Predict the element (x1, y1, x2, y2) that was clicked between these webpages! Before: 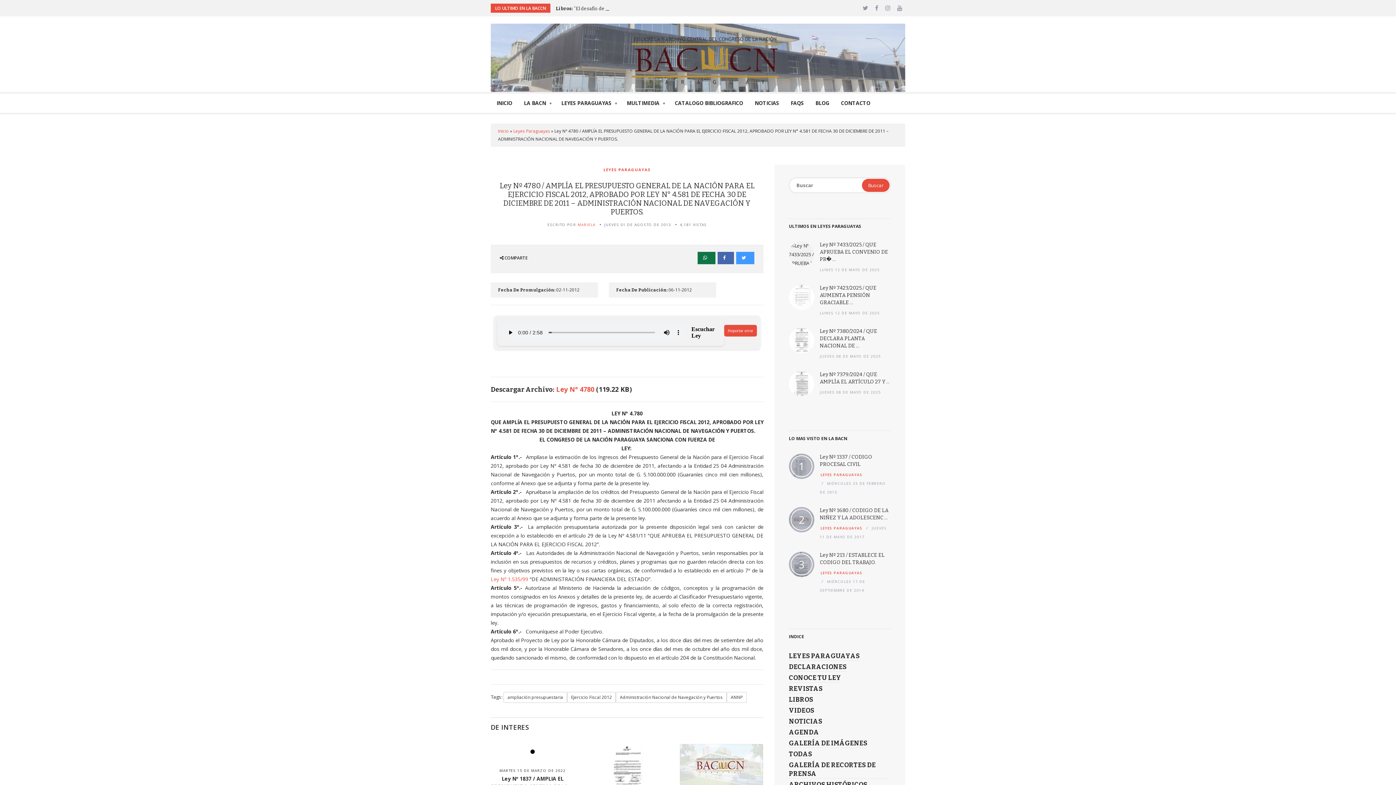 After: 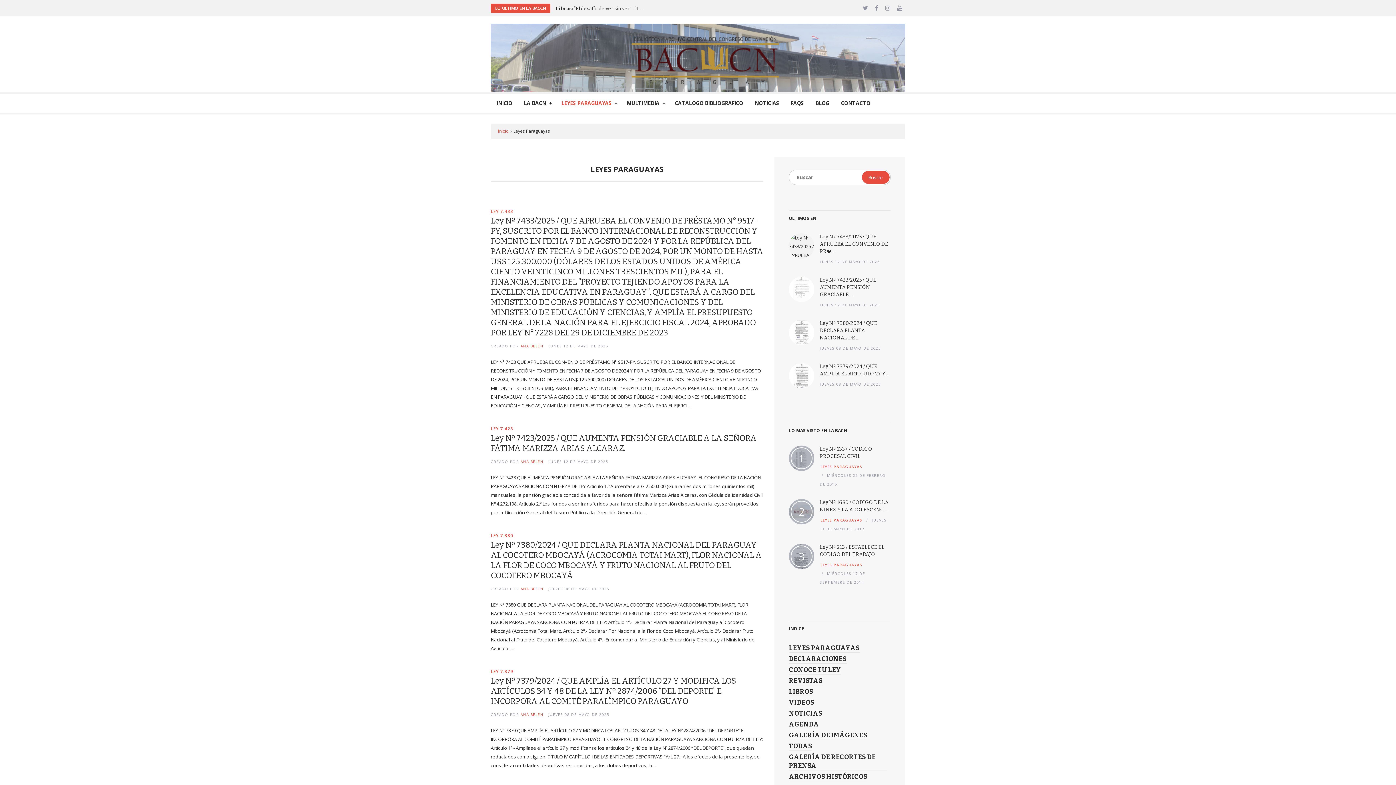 Action: bbox: (513, 128, 550, 134) label: Leyes Paraguayas